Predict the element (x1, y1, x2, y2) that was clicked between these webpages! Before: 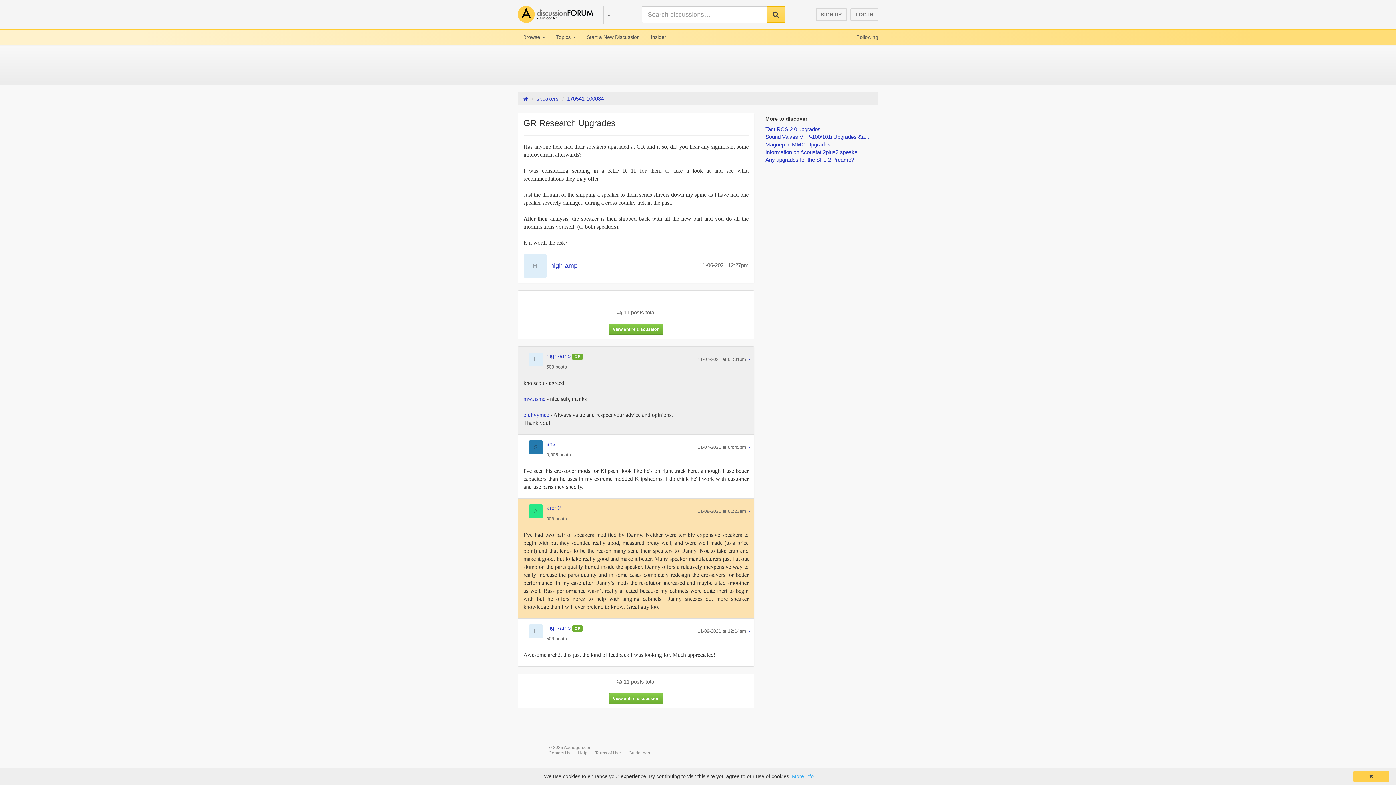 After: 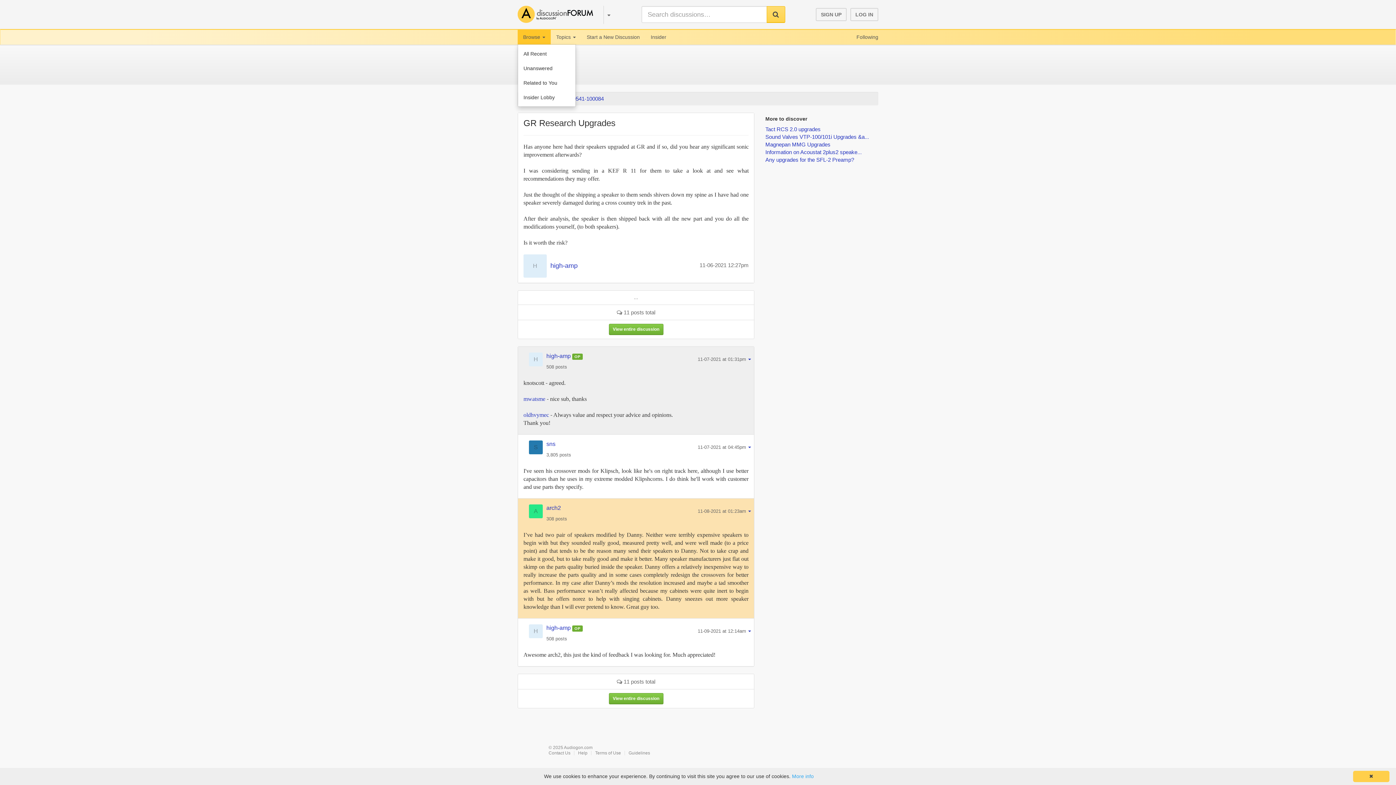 Action: bbox: (517, 29, 550, 44) label: Browse 